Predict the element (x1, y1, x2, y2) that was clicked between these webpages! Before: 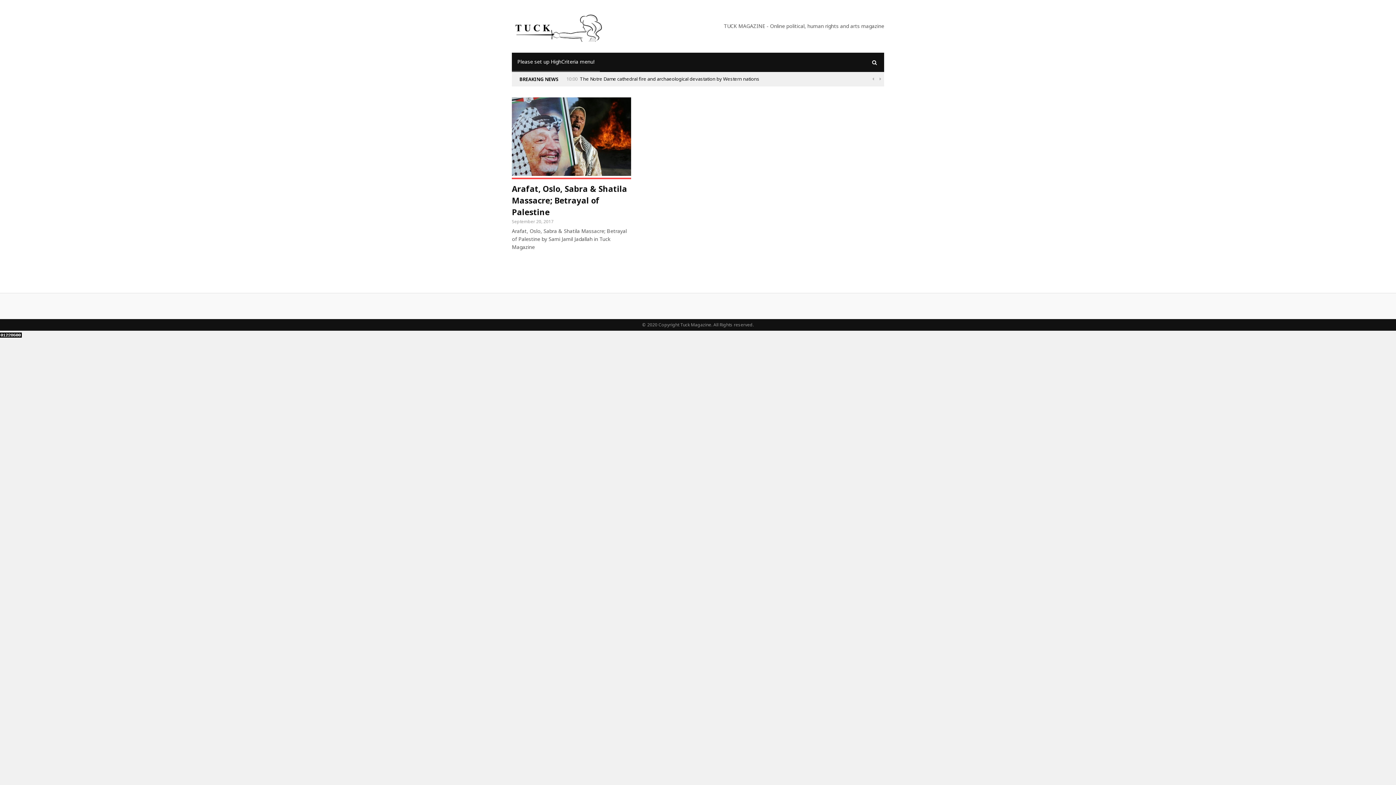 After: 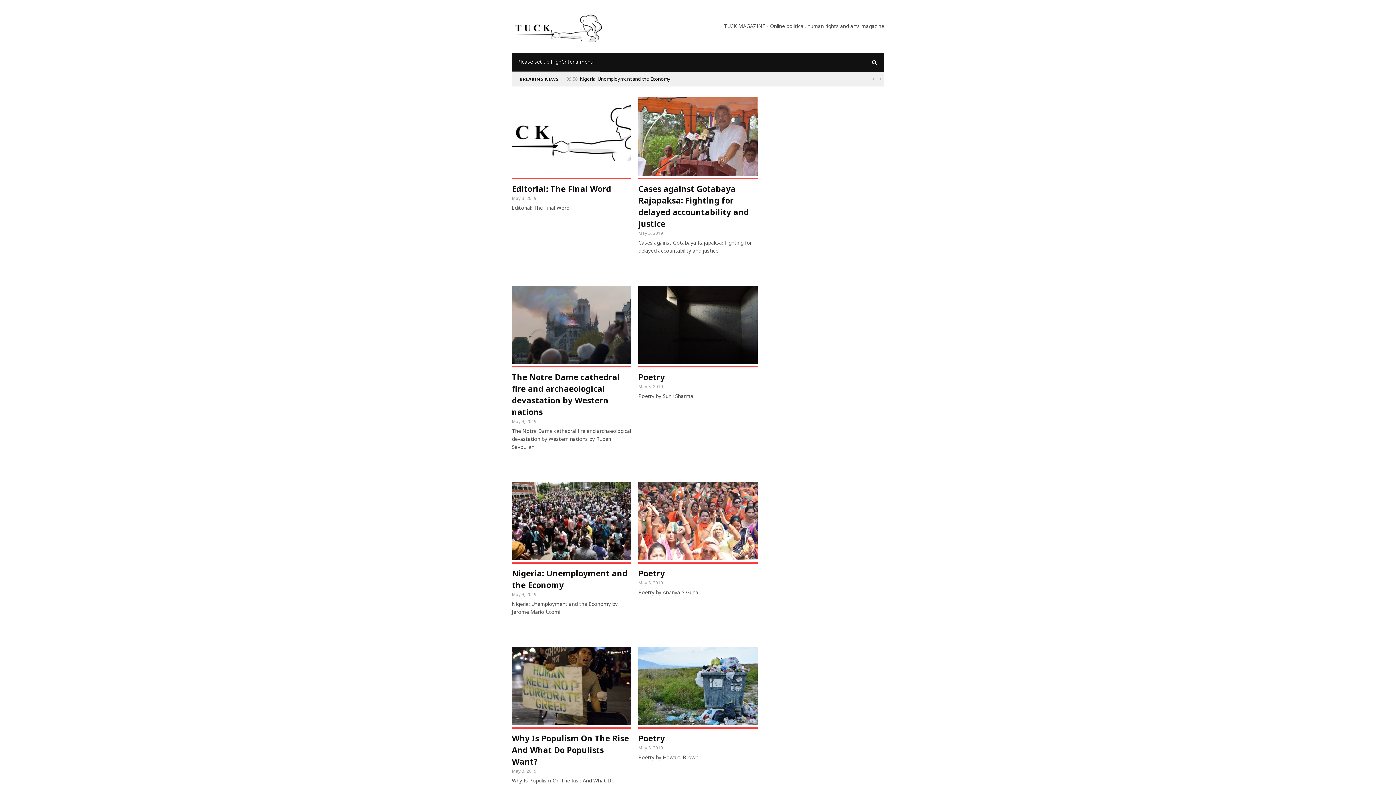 Action: bbox: (512, 22, 605, 29)